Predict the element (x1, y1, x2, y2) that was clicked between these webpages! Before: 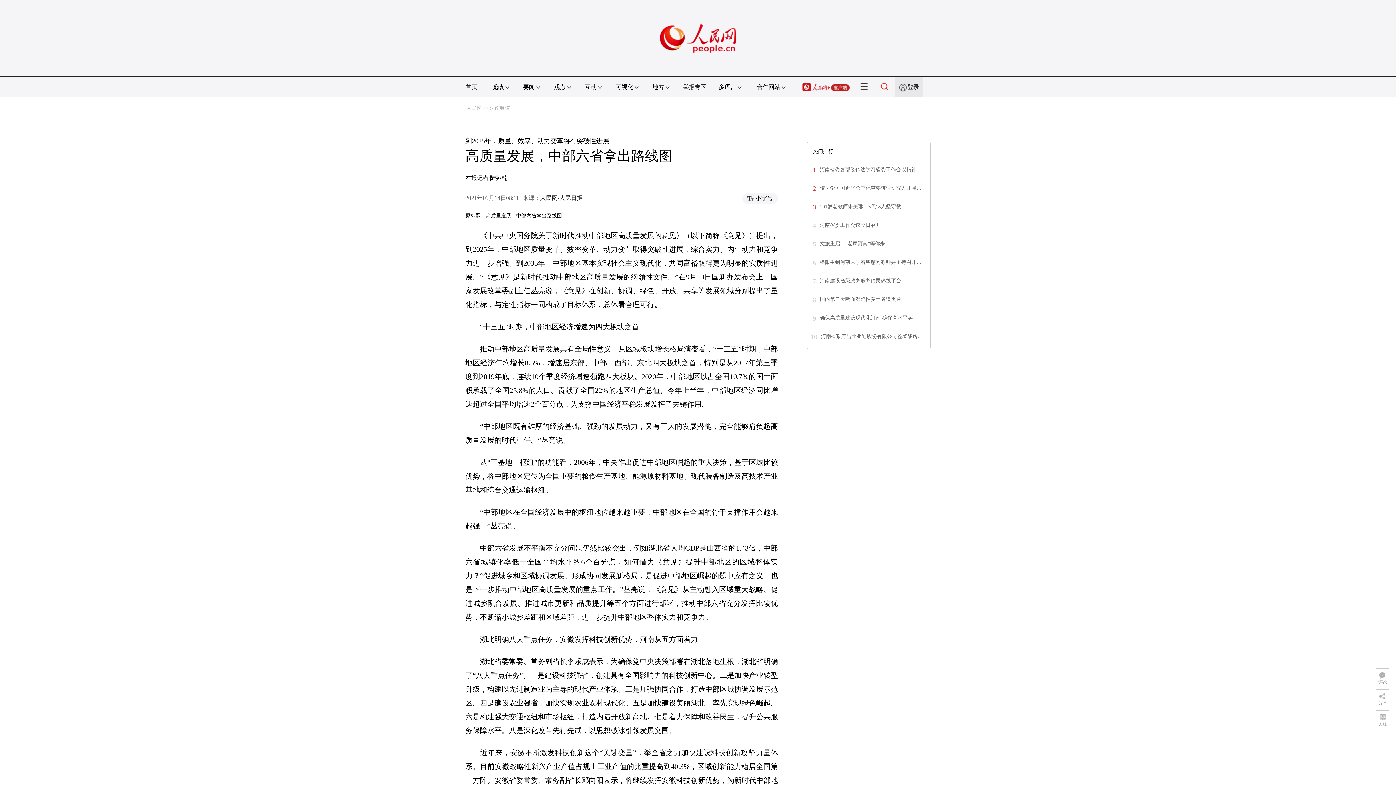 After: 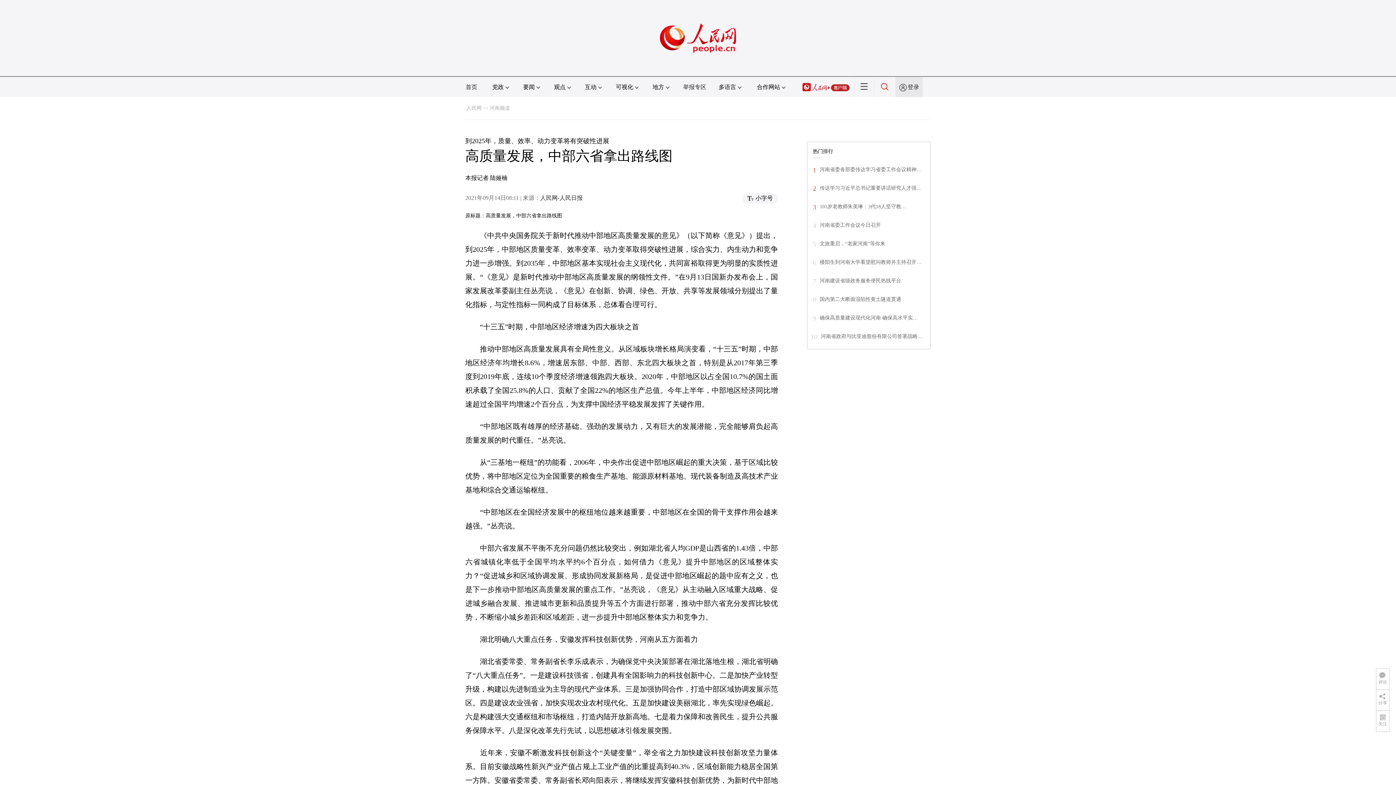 Action: bbox: (820, 259, 921, 265) label: 楼阳生到河南大学看望慰问教师并主持召开…